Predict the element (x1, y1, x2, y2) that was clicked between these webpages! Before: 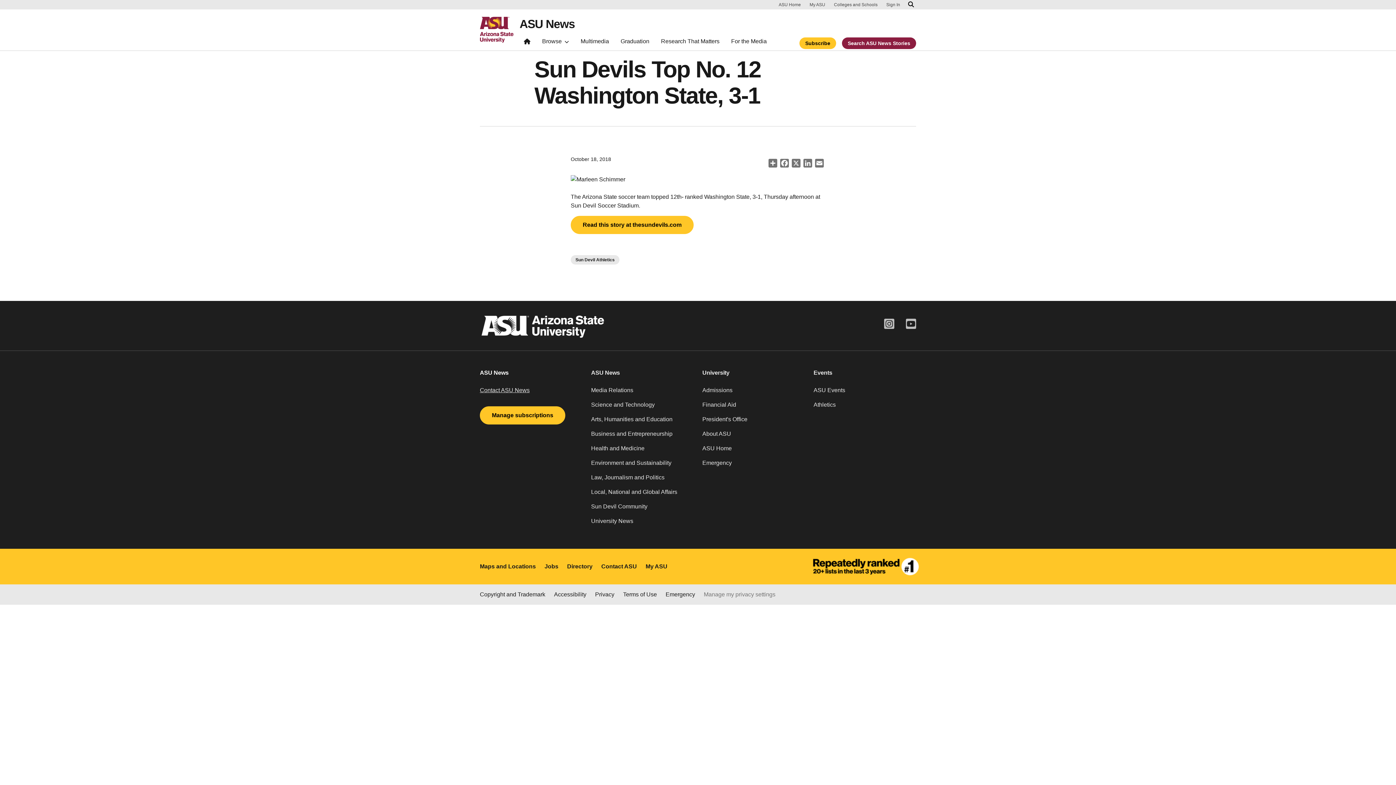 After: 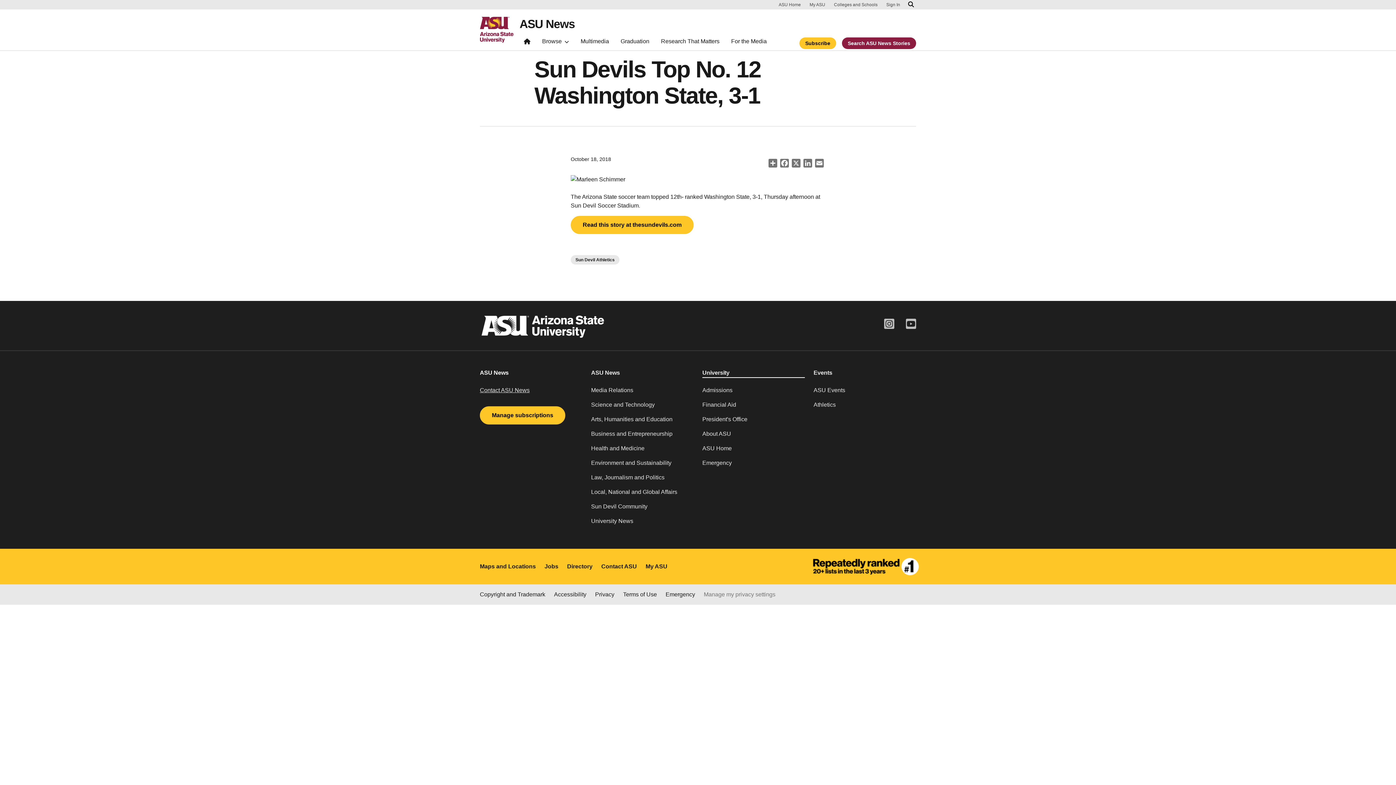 Action: label: University bbox: (702, 368, 805, 377)